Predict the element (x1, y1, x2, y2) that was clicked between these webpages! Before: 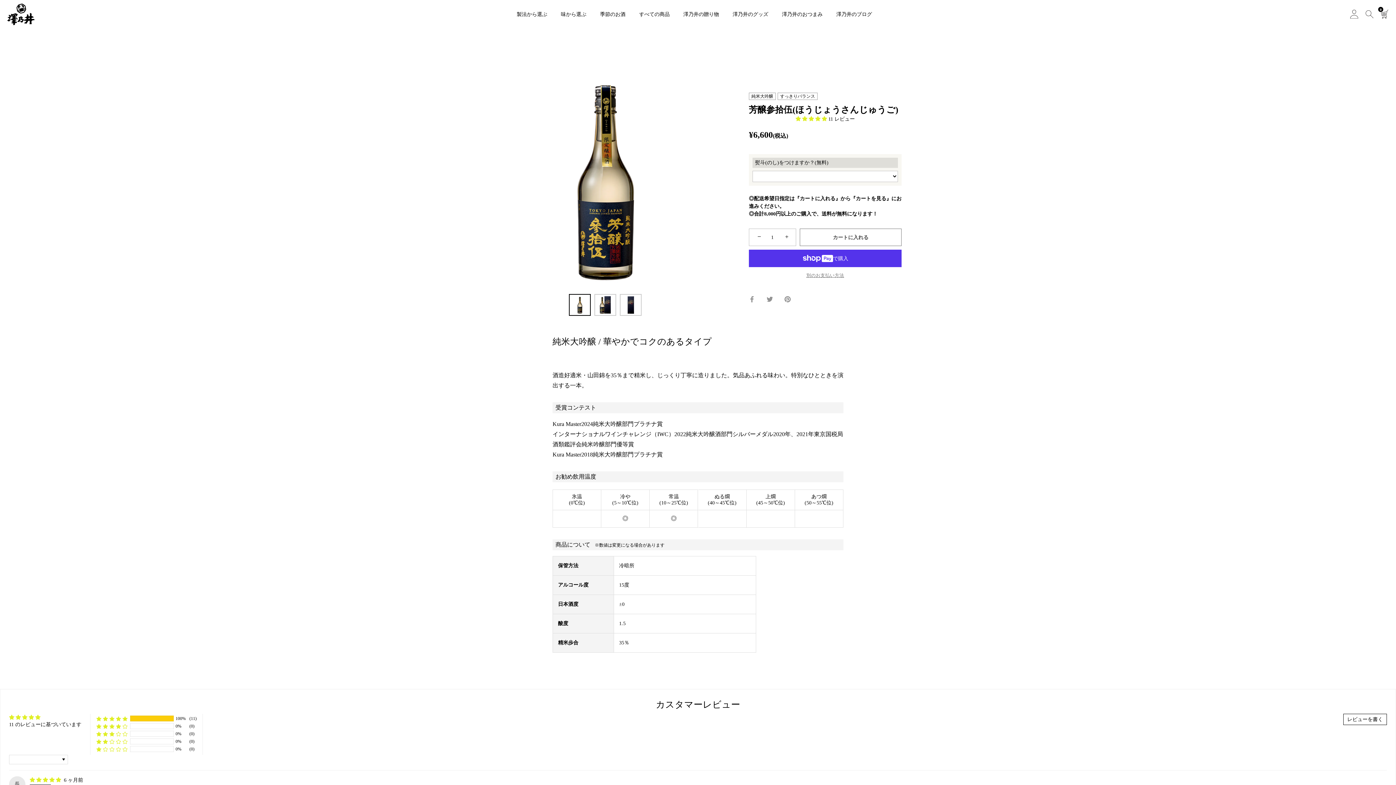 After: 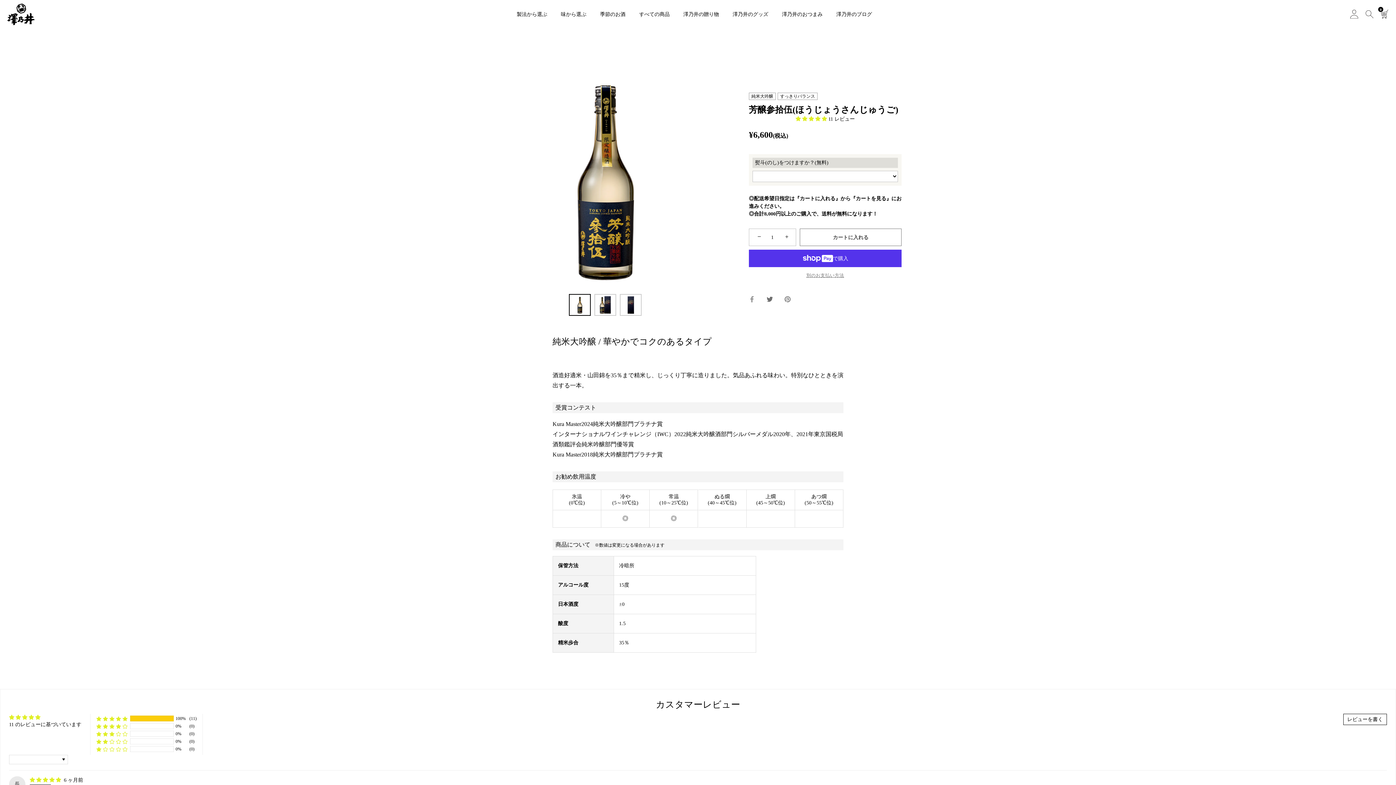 Action: label: Twitterでシェアする bbox: (766, 296, 773, 301)